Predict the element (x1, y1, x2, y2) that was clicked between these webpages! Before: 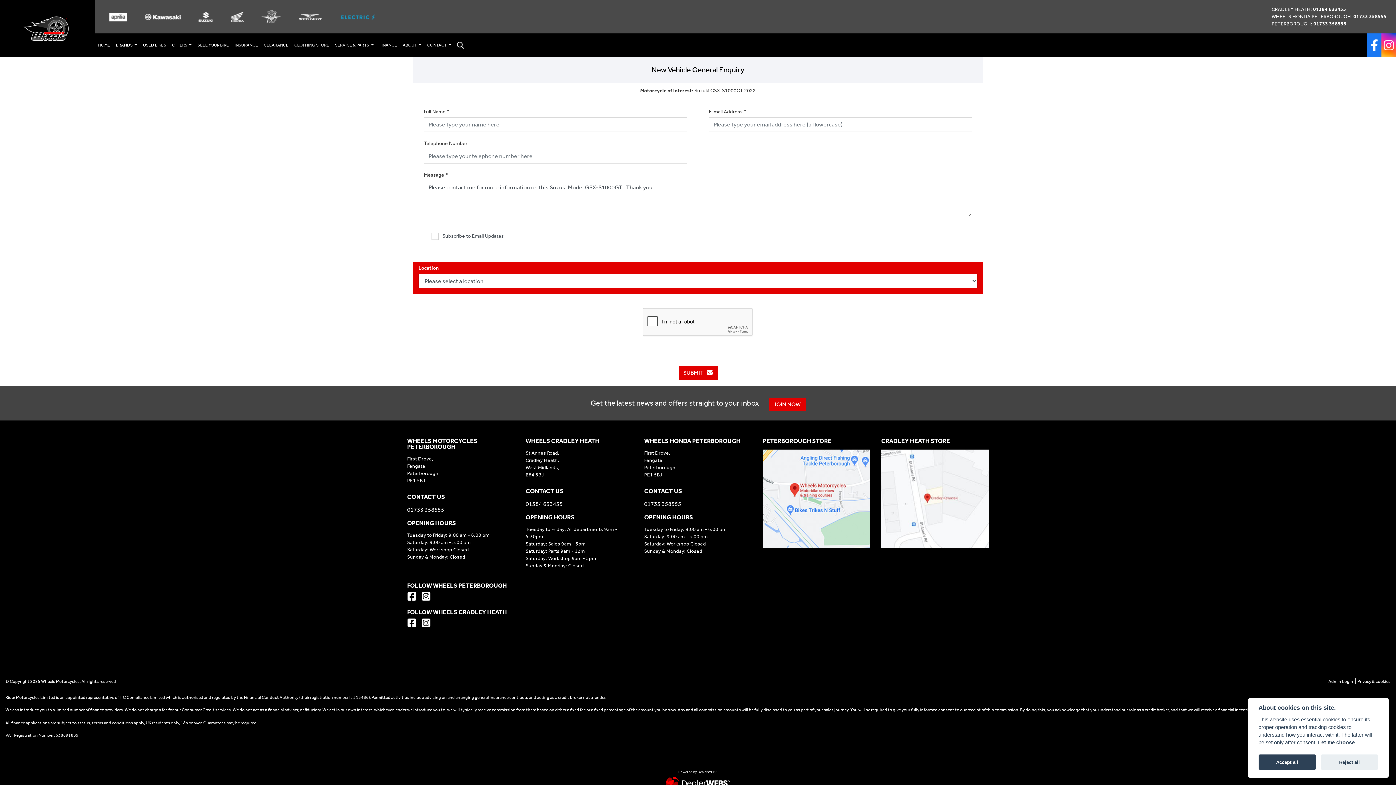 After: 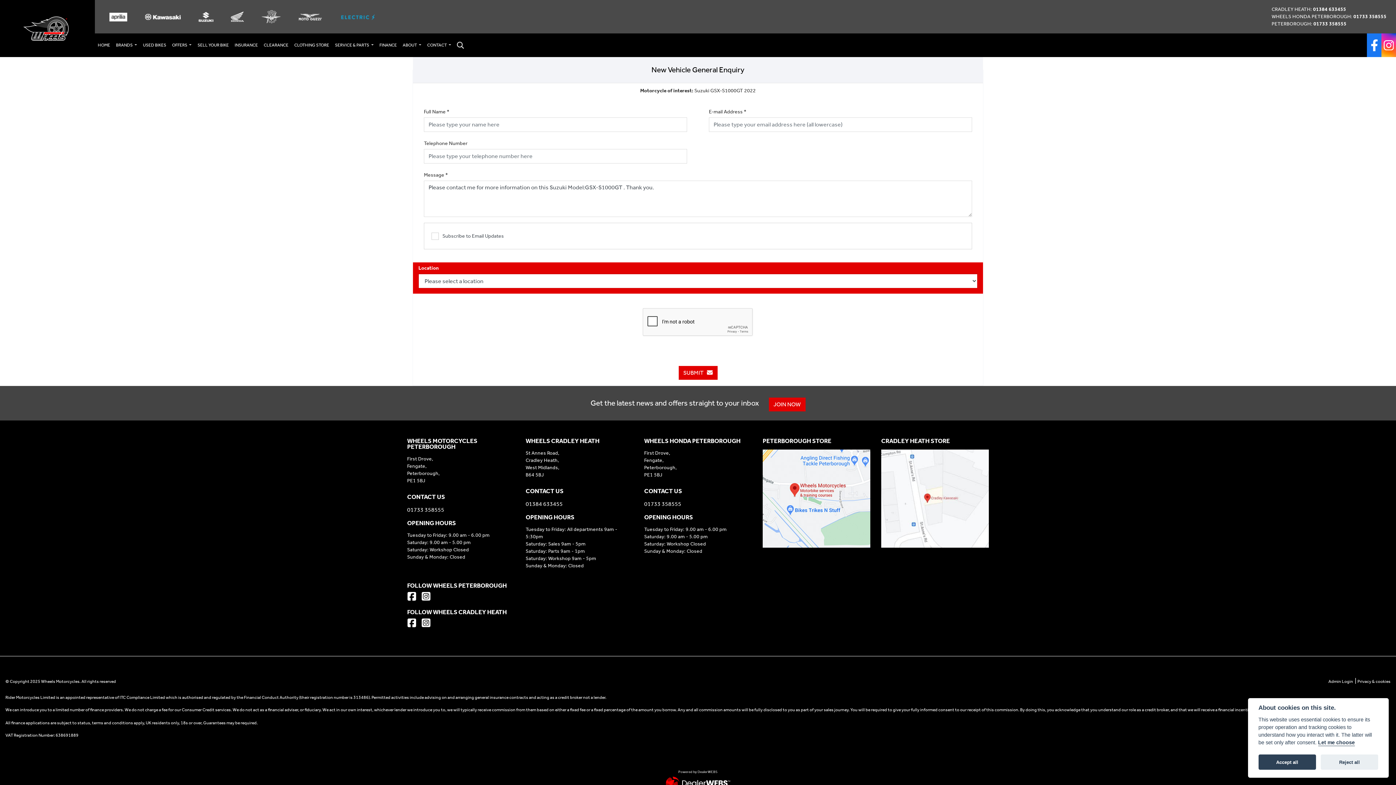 Action: bbox: (421, 618, 434, 630)